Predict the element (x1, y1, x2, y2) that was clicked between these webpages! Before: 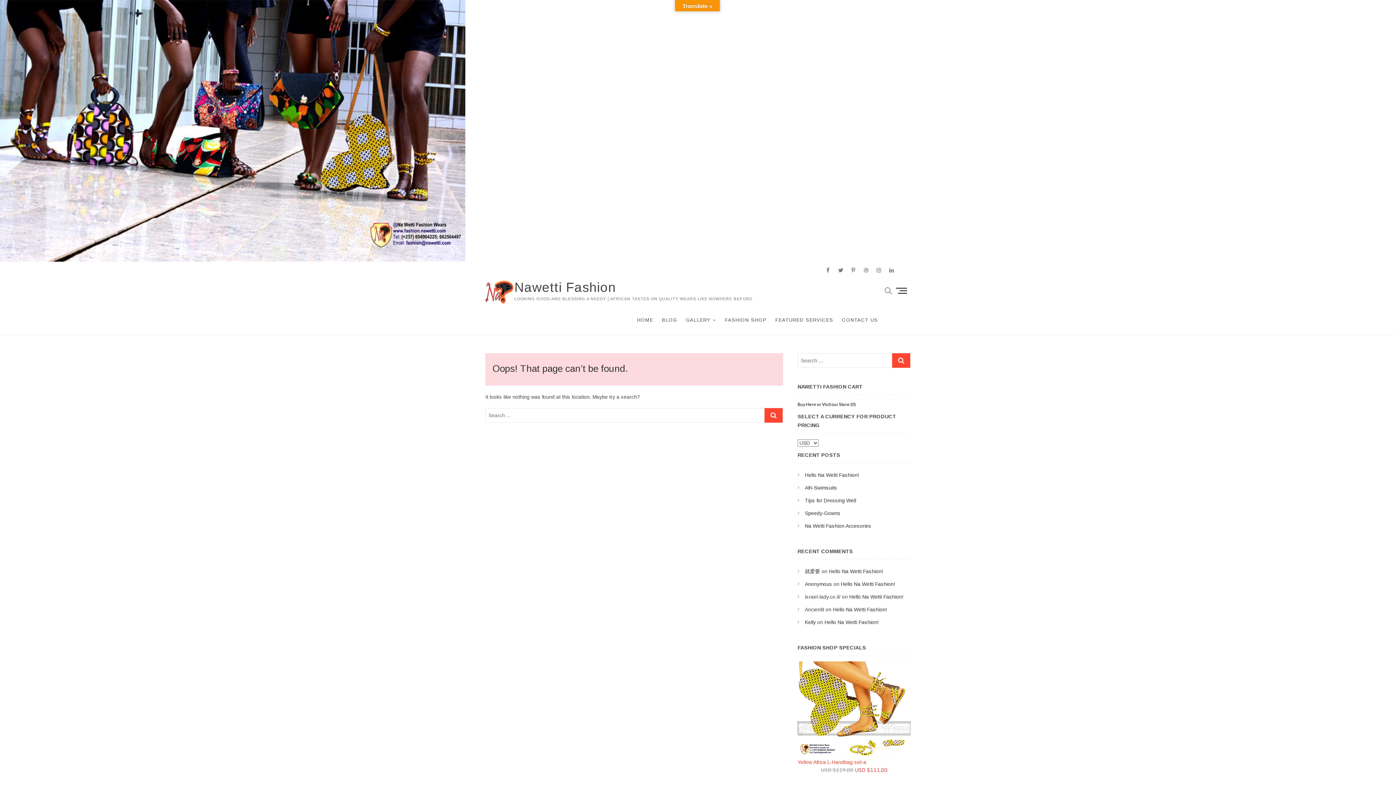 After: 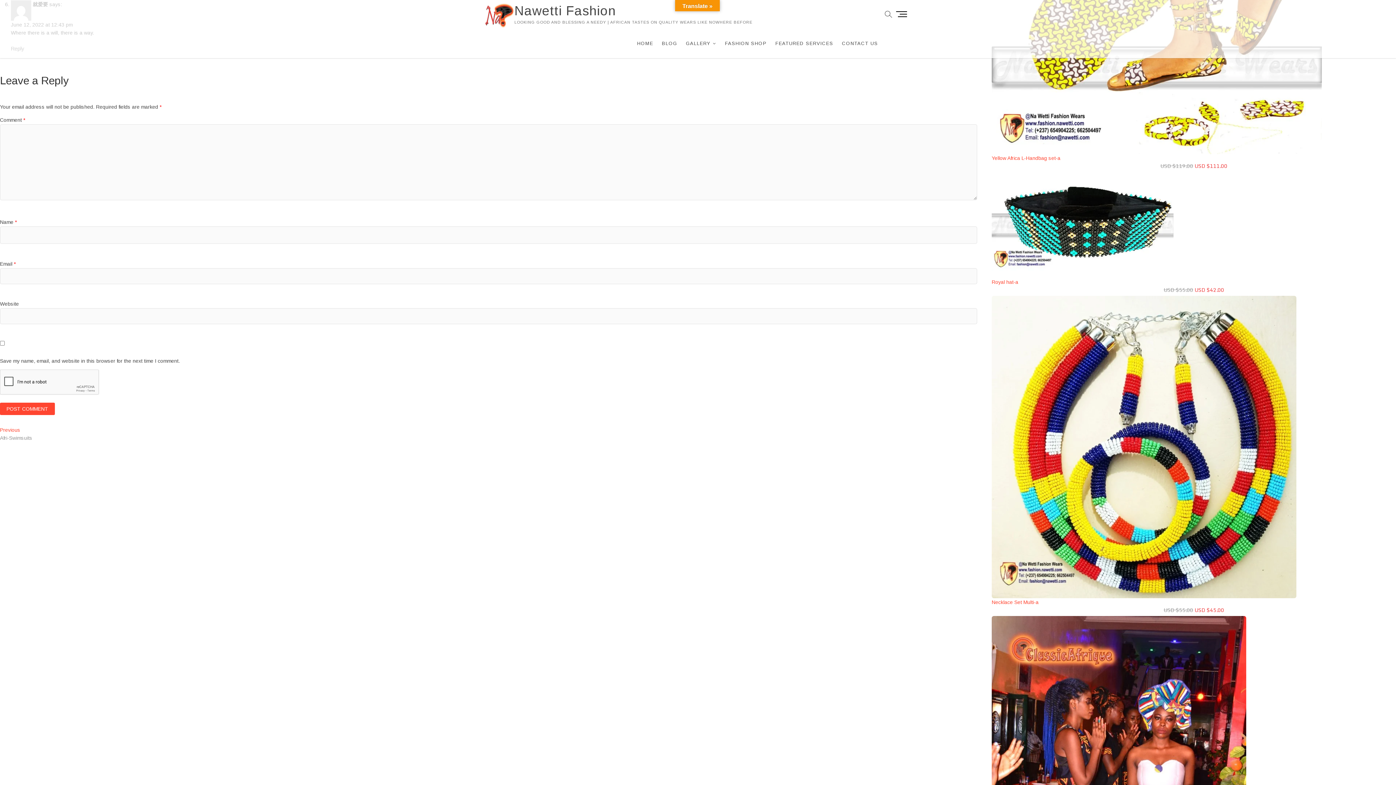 Action: label: Hello Na Wetti Fashion! bbox: (829, 568, 883, 574)